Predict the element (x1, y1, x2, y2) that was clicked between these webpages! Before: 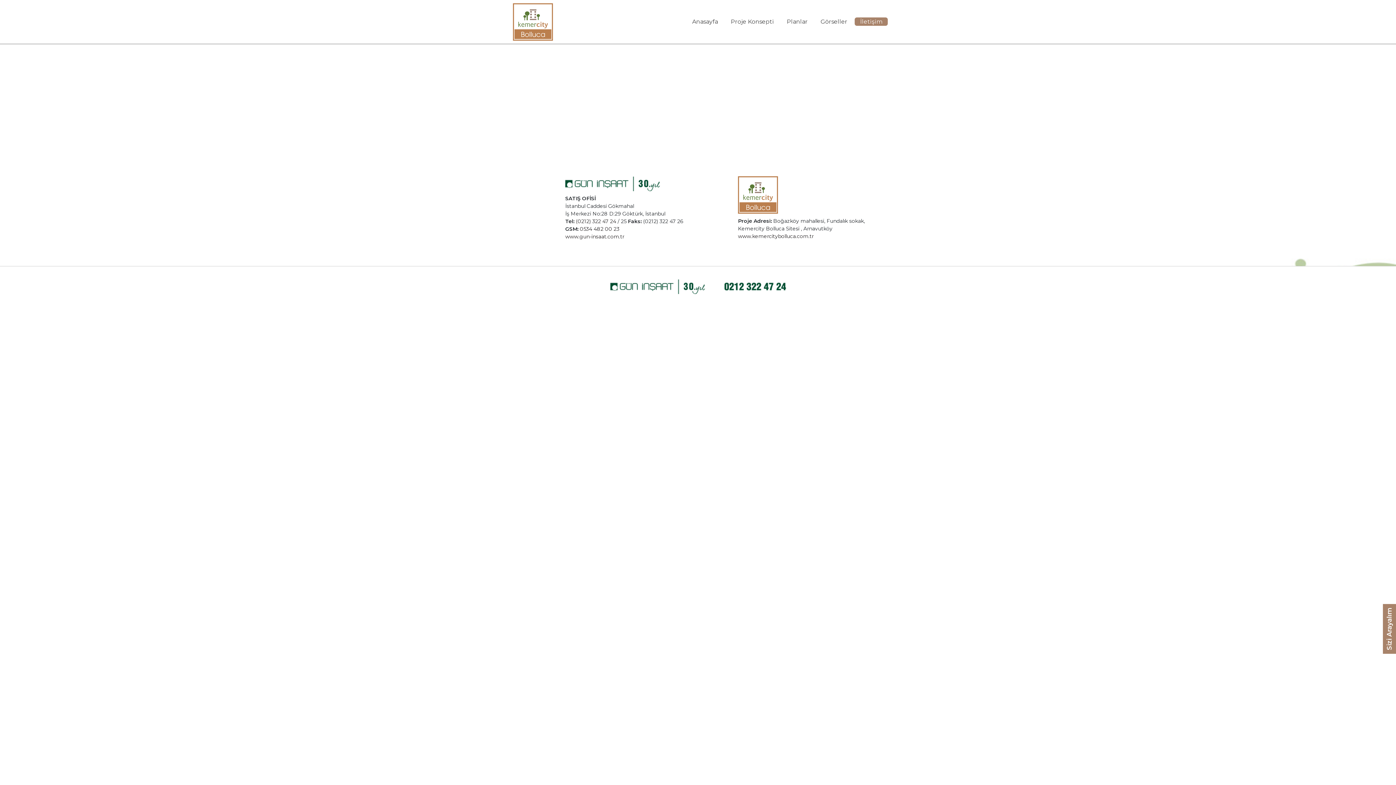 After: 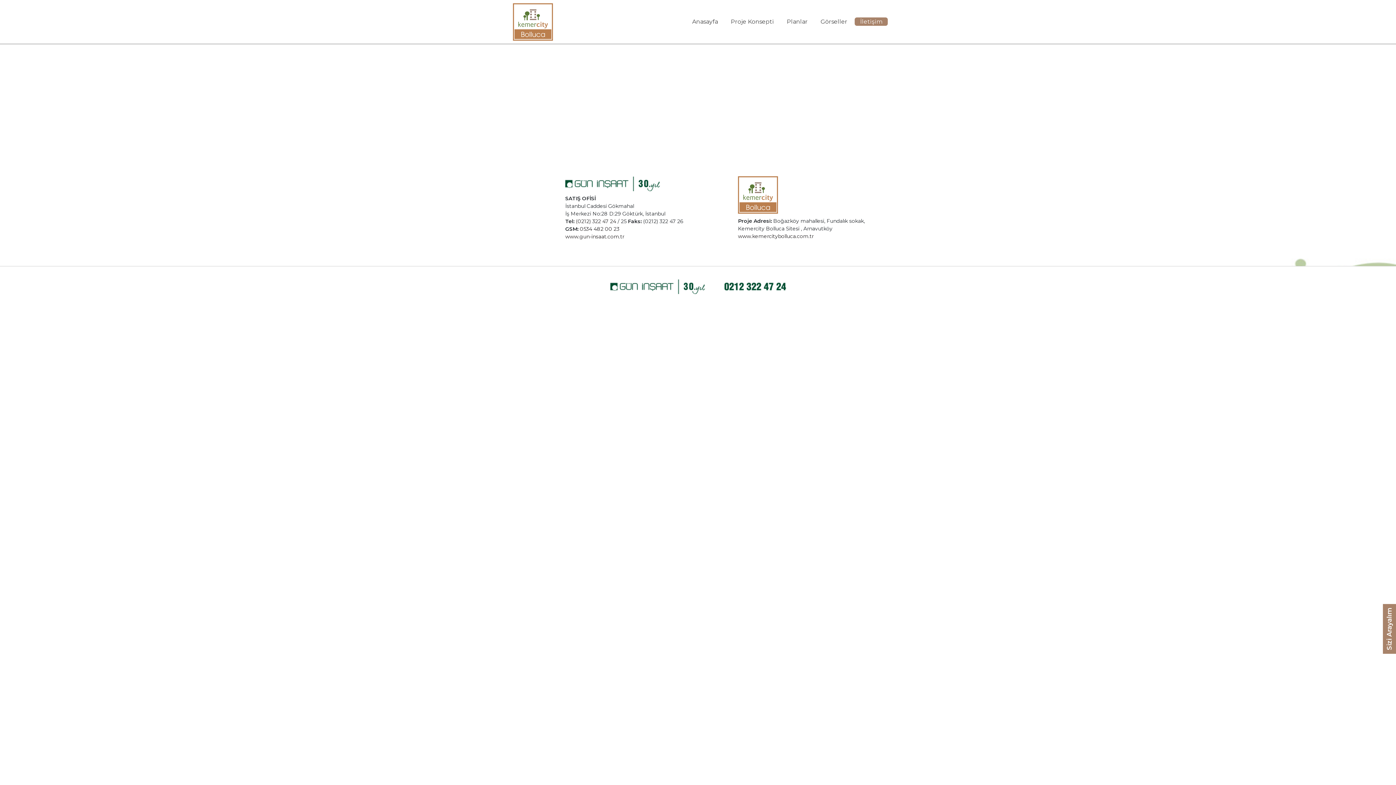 Action: label: İletişim bbox: (854, 17, 888, 25)